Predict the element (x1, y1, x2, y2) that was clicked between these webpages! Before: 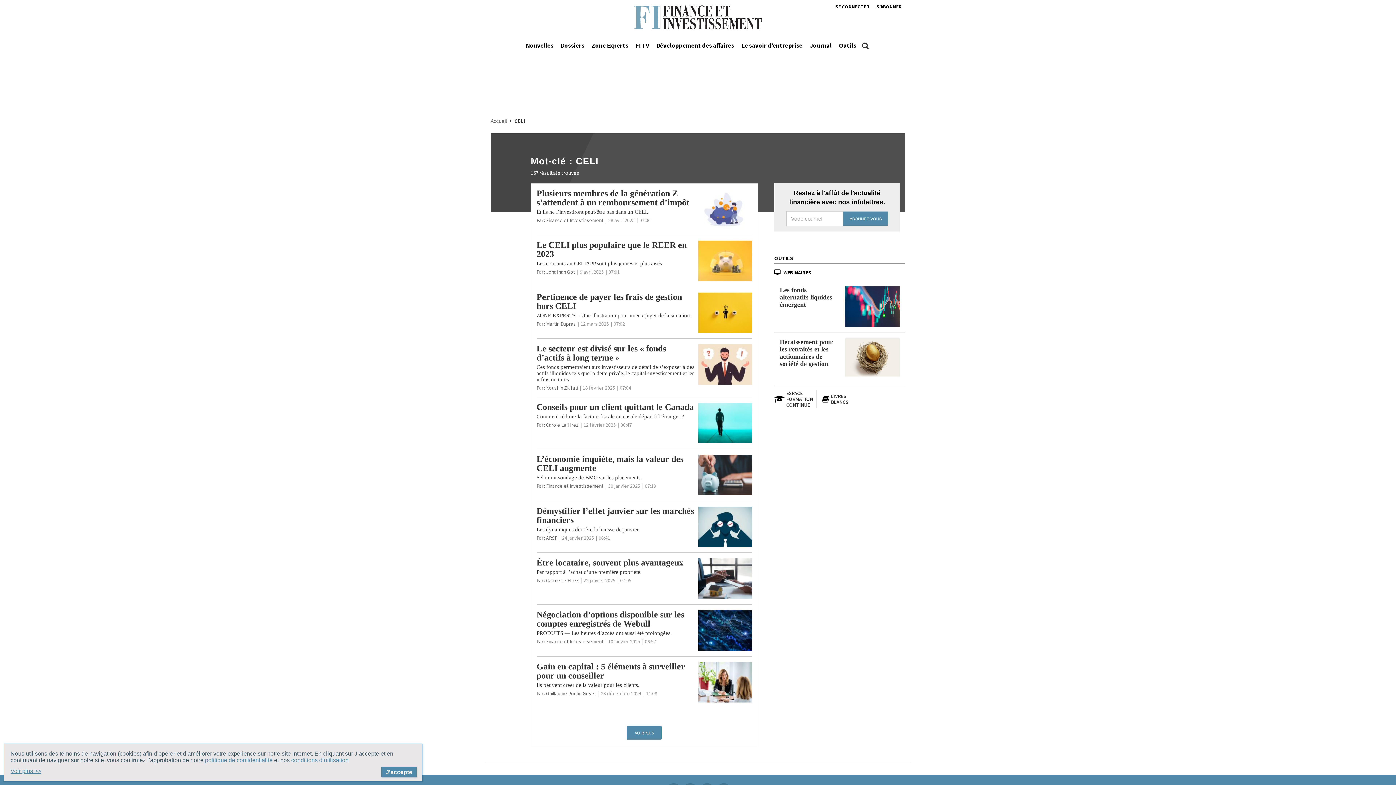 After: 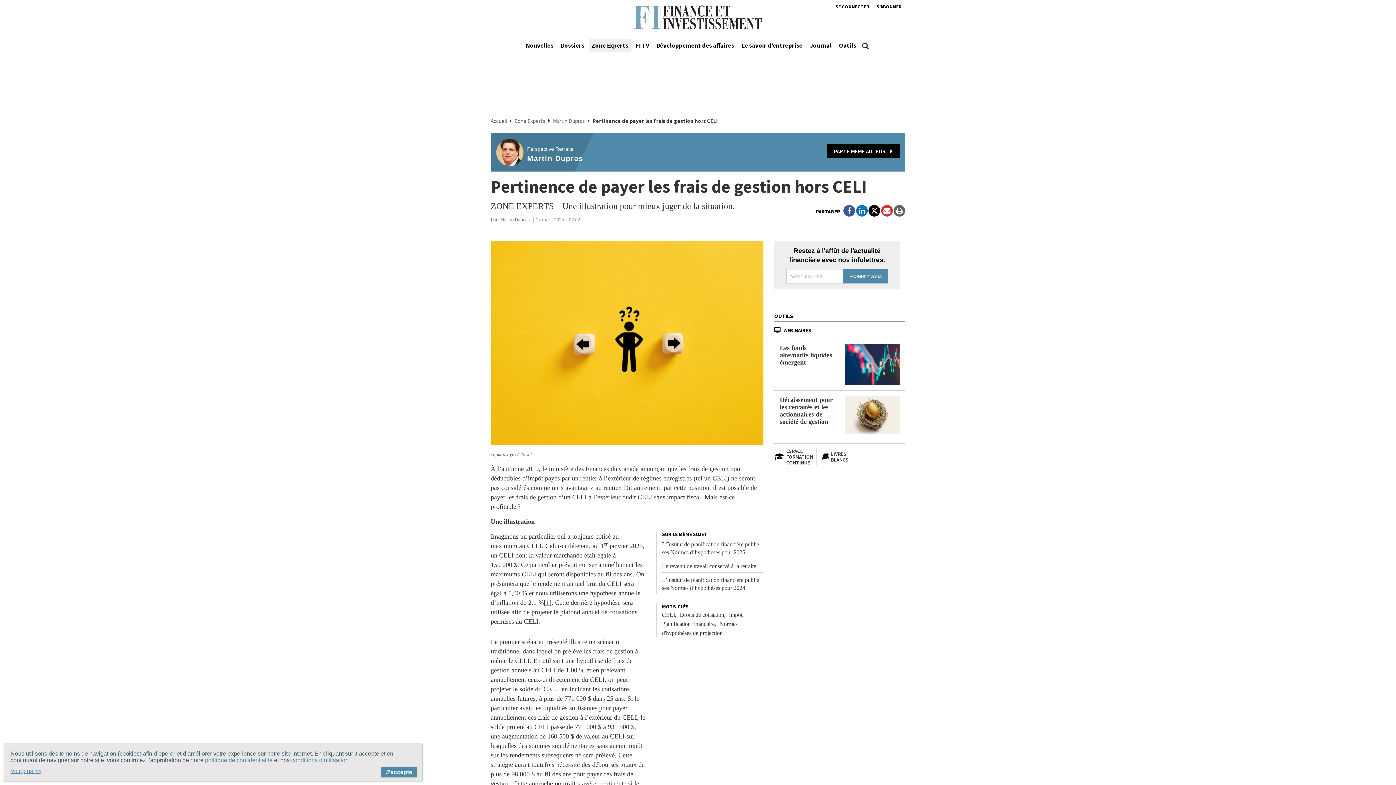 Action: bbox: (698, 292, 752, 333)